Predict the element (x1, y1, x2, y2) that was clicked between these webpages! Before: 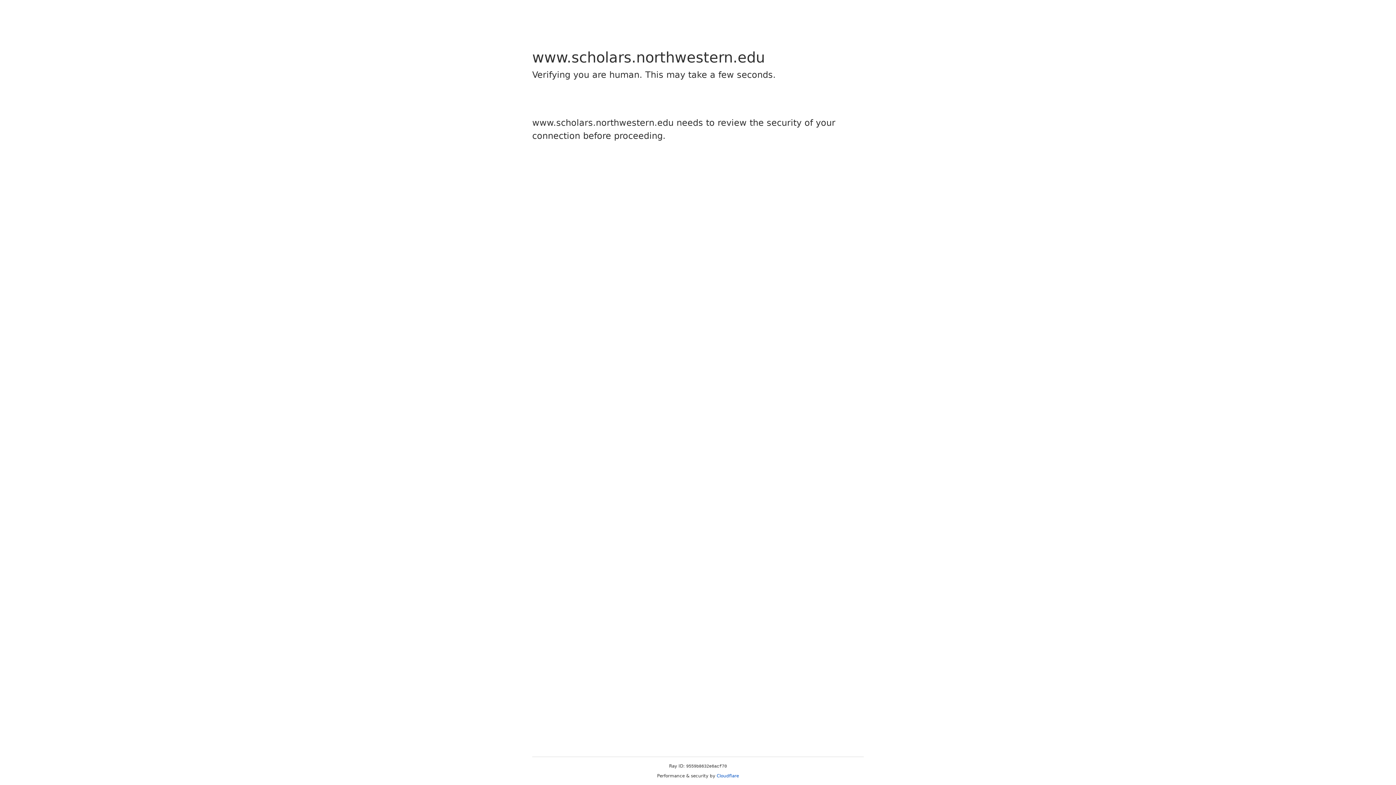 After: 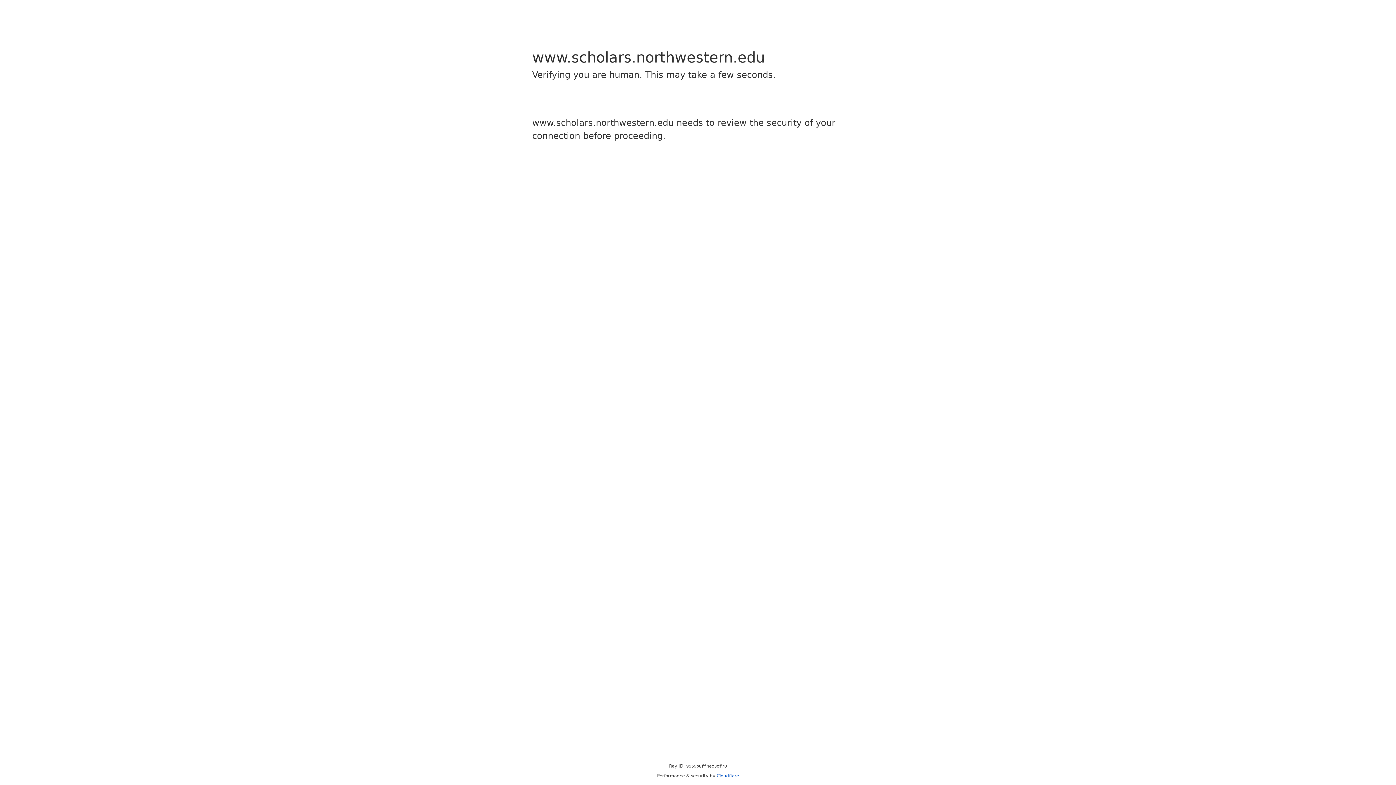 Action: label: Cloudflare bbox: (716, 773, 739, 778)